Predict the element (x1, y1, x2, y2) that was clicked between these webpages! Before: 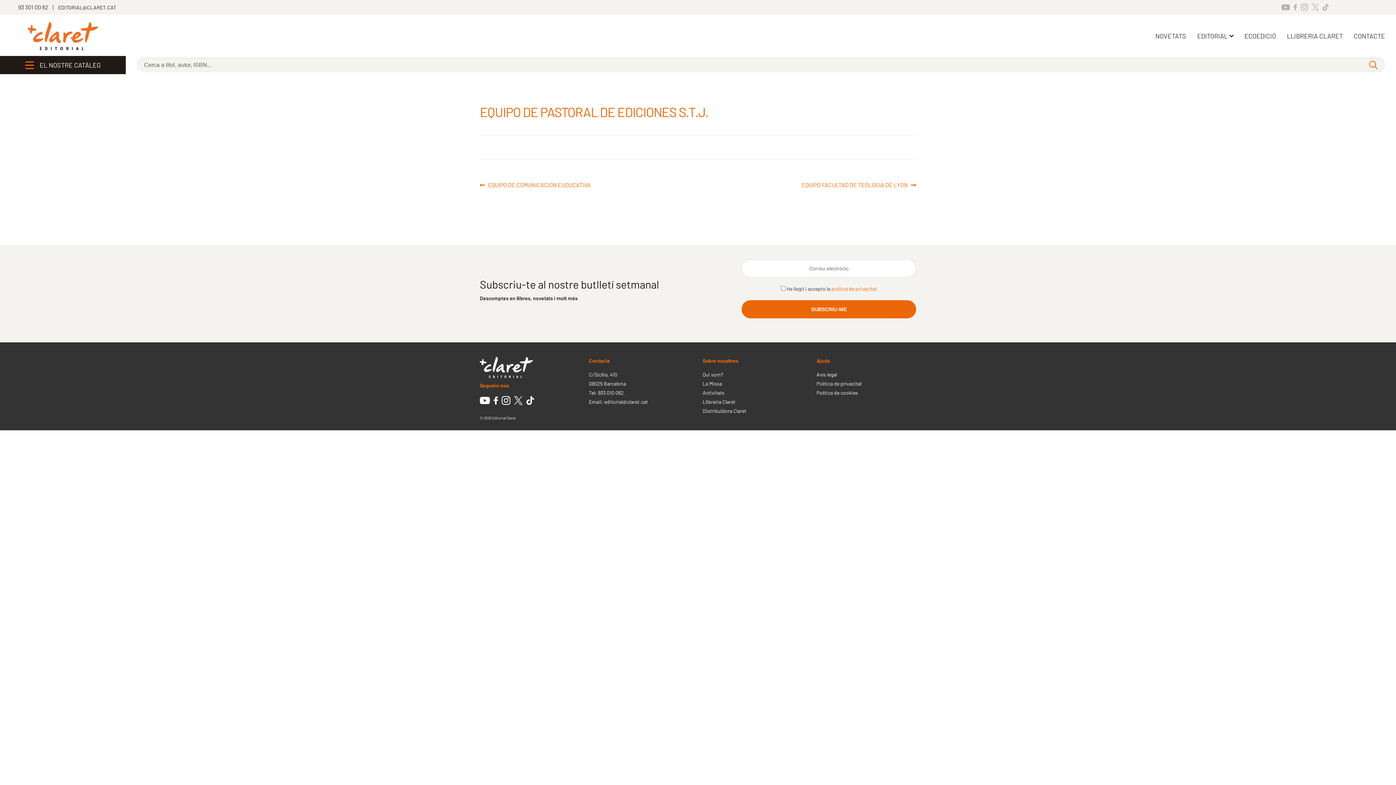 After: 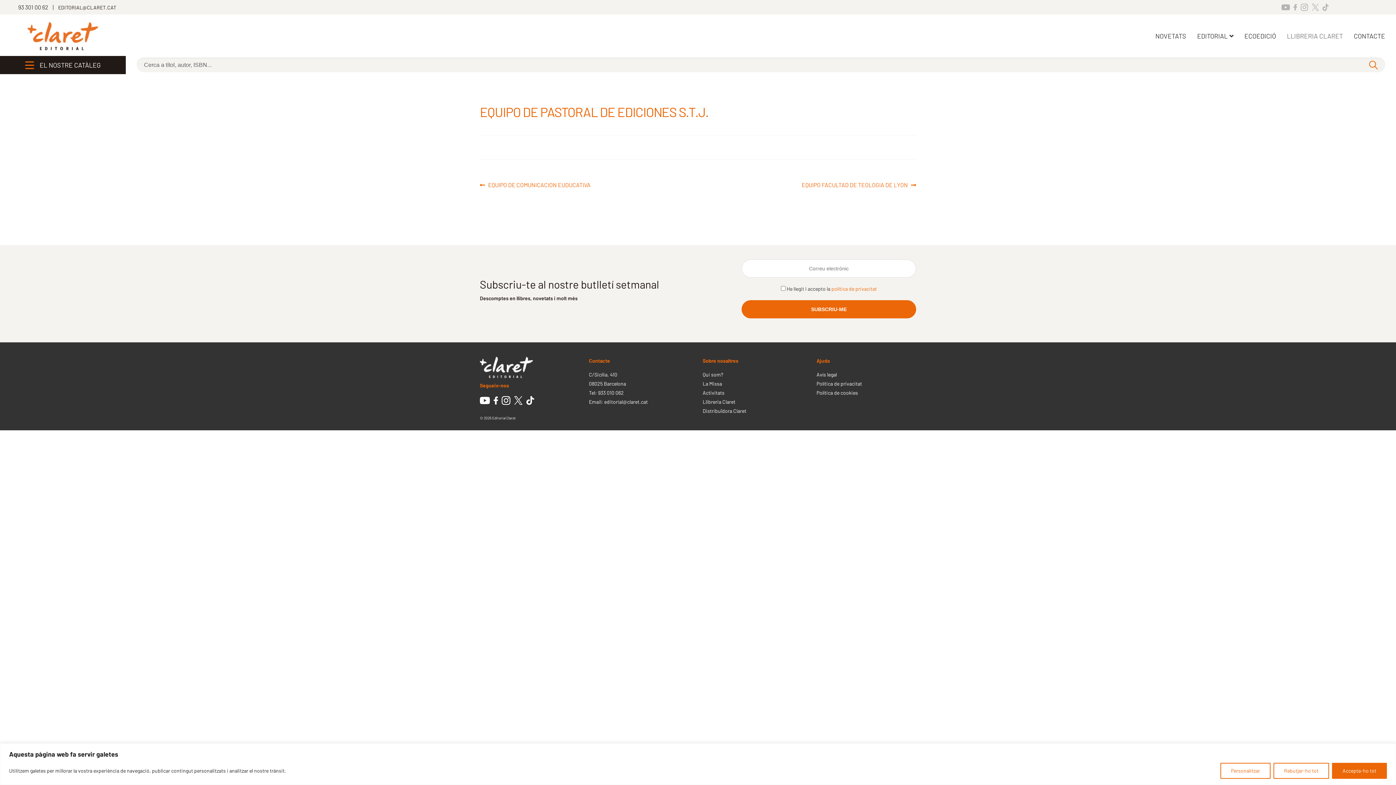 Action: bbox: (1281, 21, 1348, 50) label: LLIBRERIA CLARET